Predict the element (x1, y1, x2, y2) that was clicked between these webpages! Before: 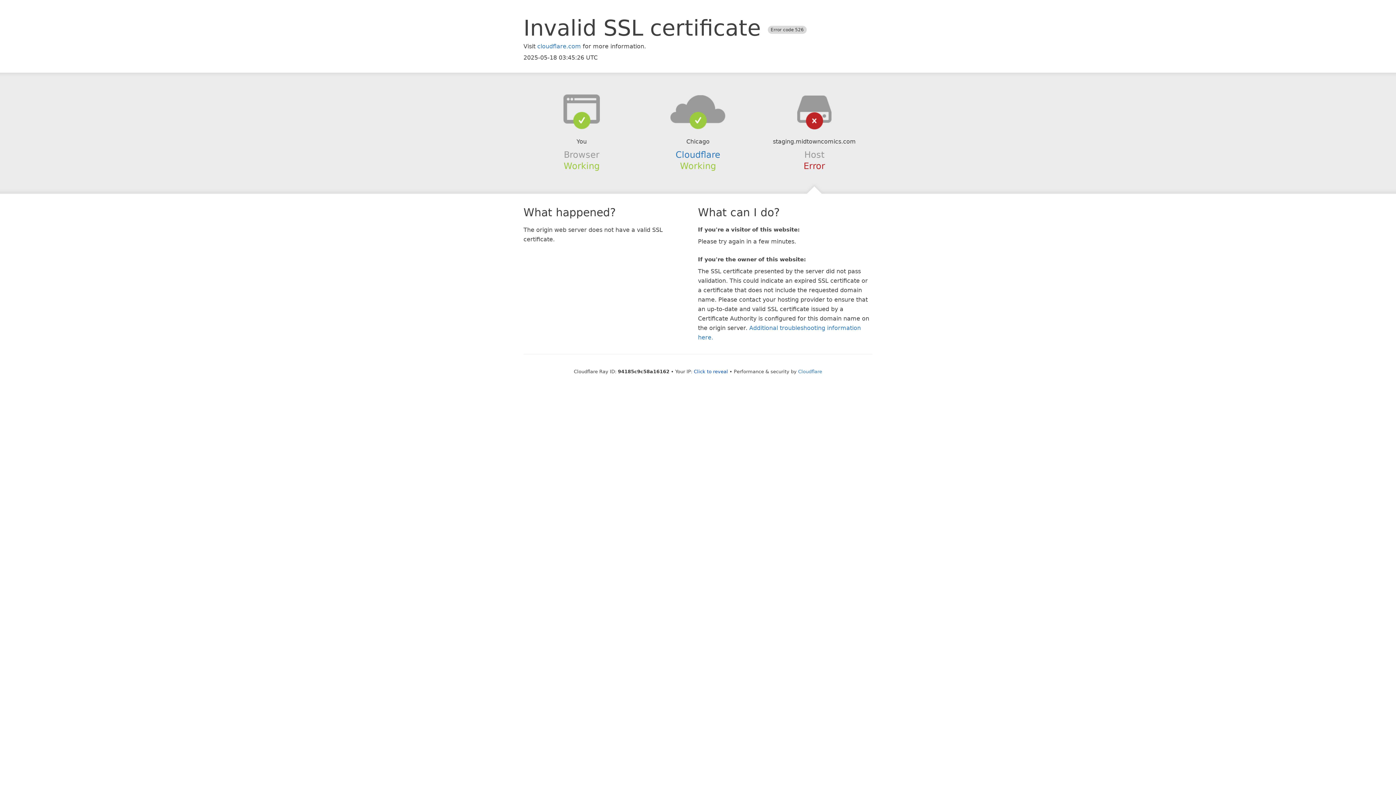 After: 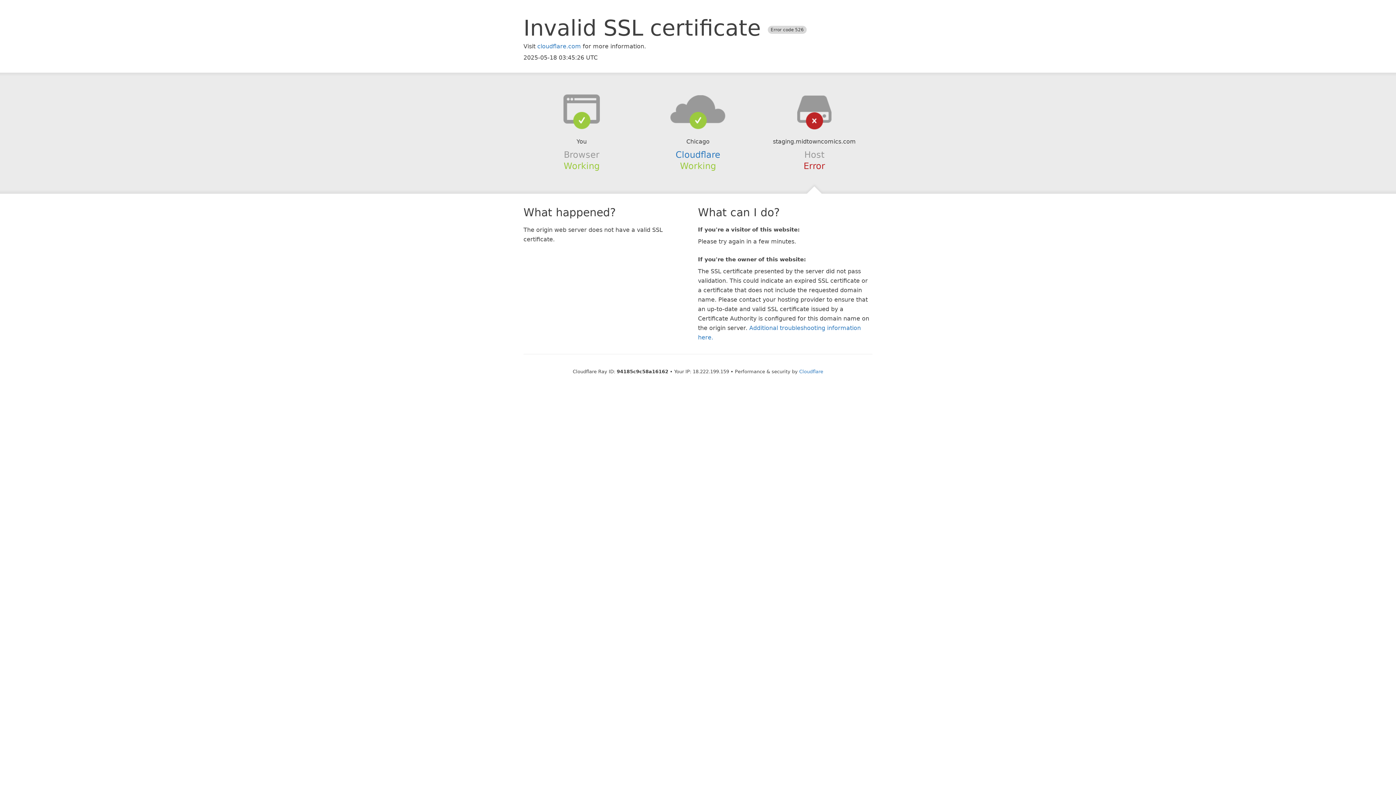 Action: bbox: (694, 368, 728, 374) label: Click to reveal